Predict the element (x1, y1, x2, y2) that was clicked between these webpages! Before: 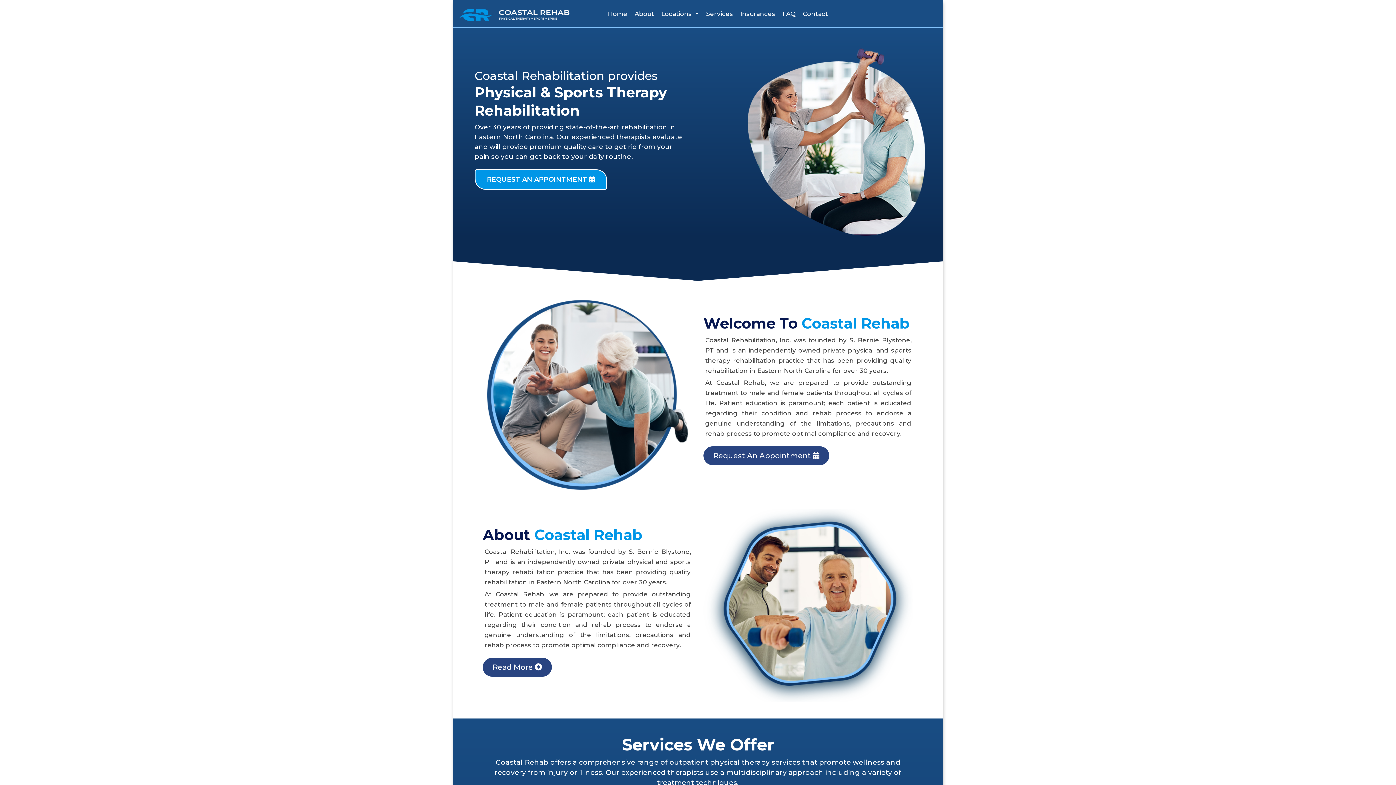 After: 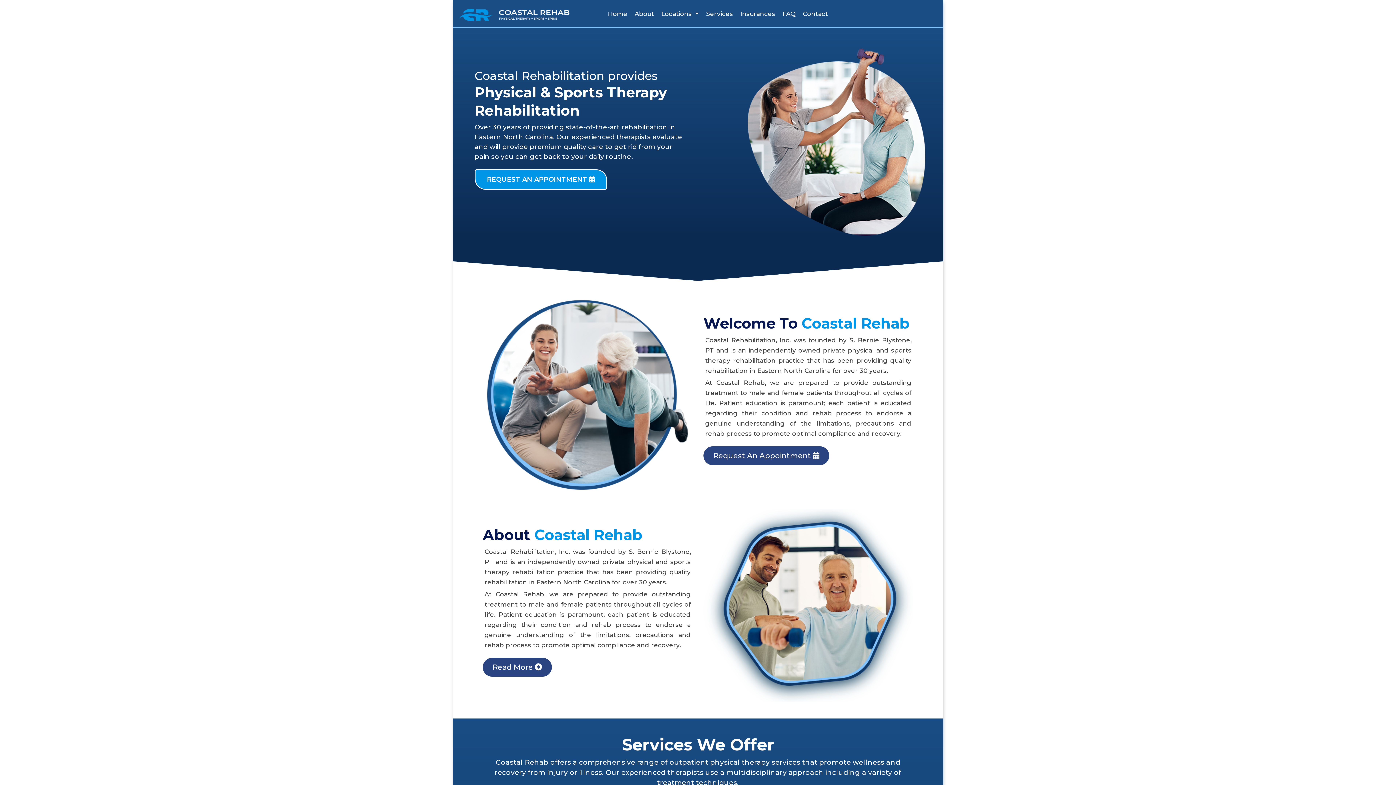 Action: bbox: (605, 6, 630, 21) label: Home